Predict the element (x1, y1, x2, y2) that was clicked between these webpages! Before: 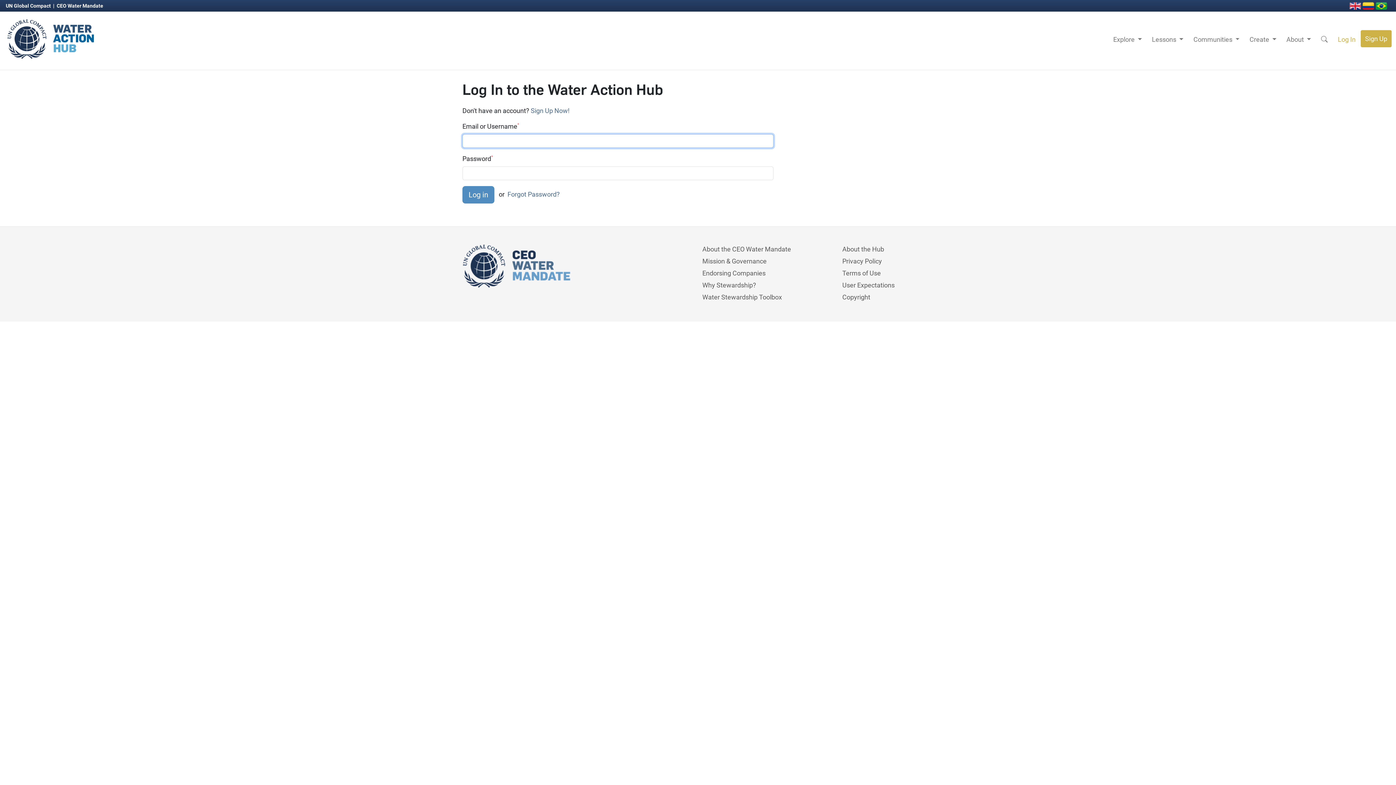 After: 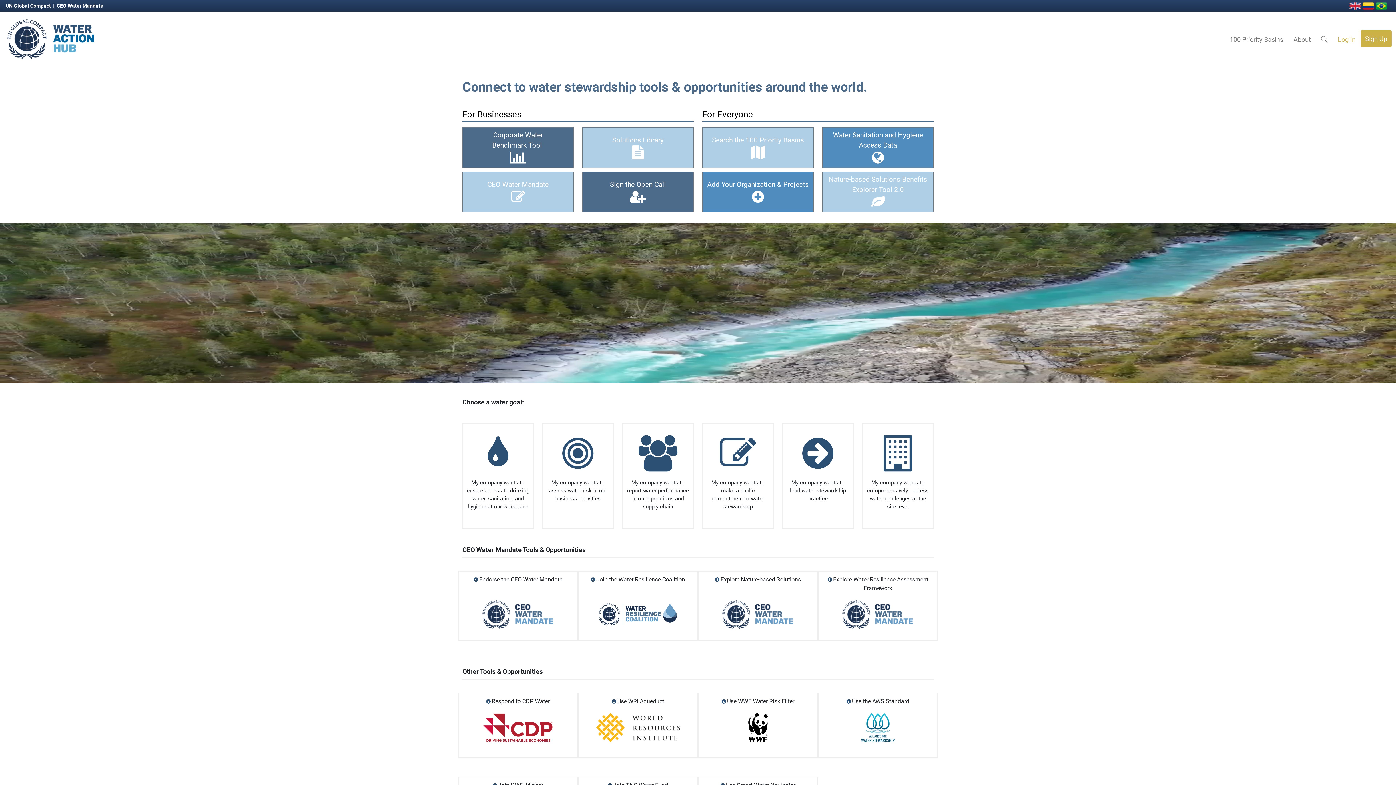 Action: bbox: (4, 11, 95, 66)